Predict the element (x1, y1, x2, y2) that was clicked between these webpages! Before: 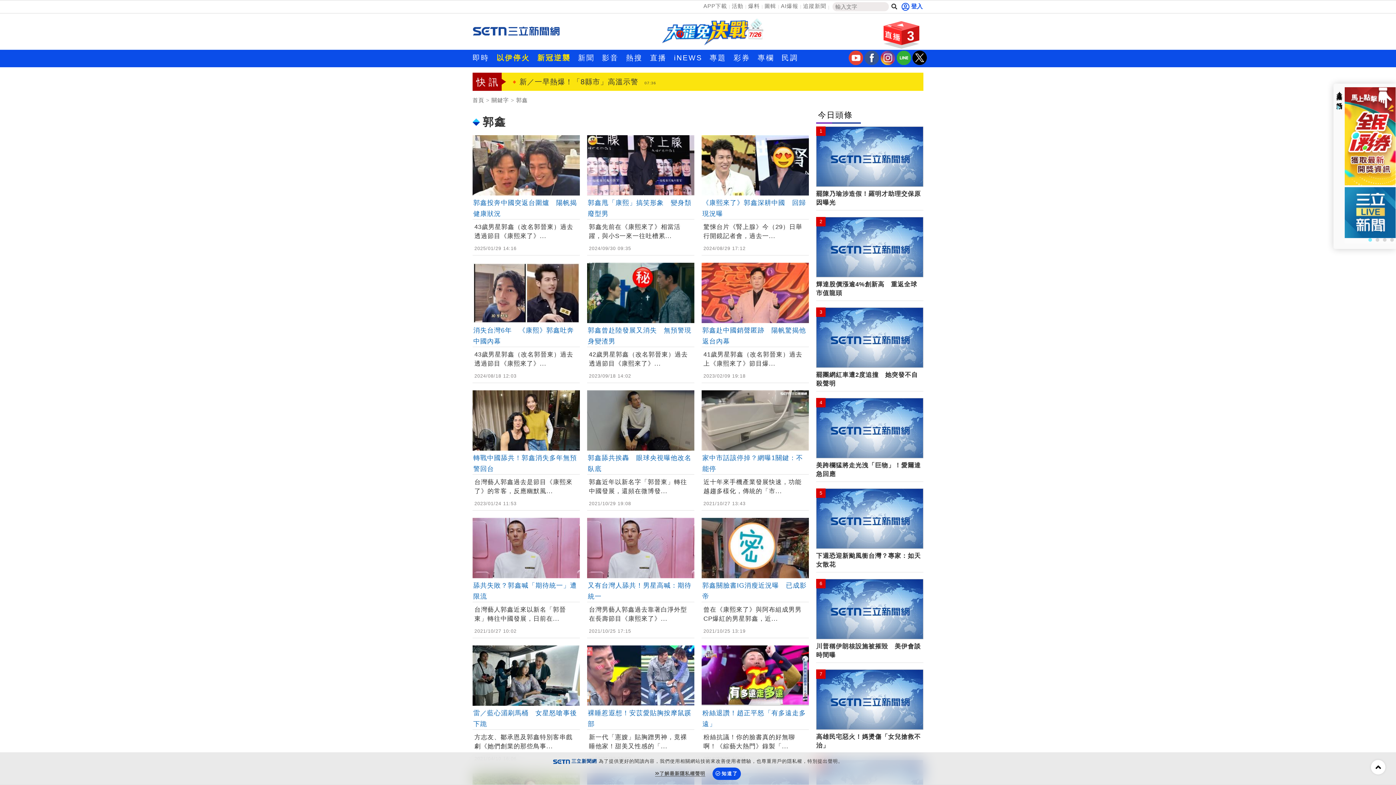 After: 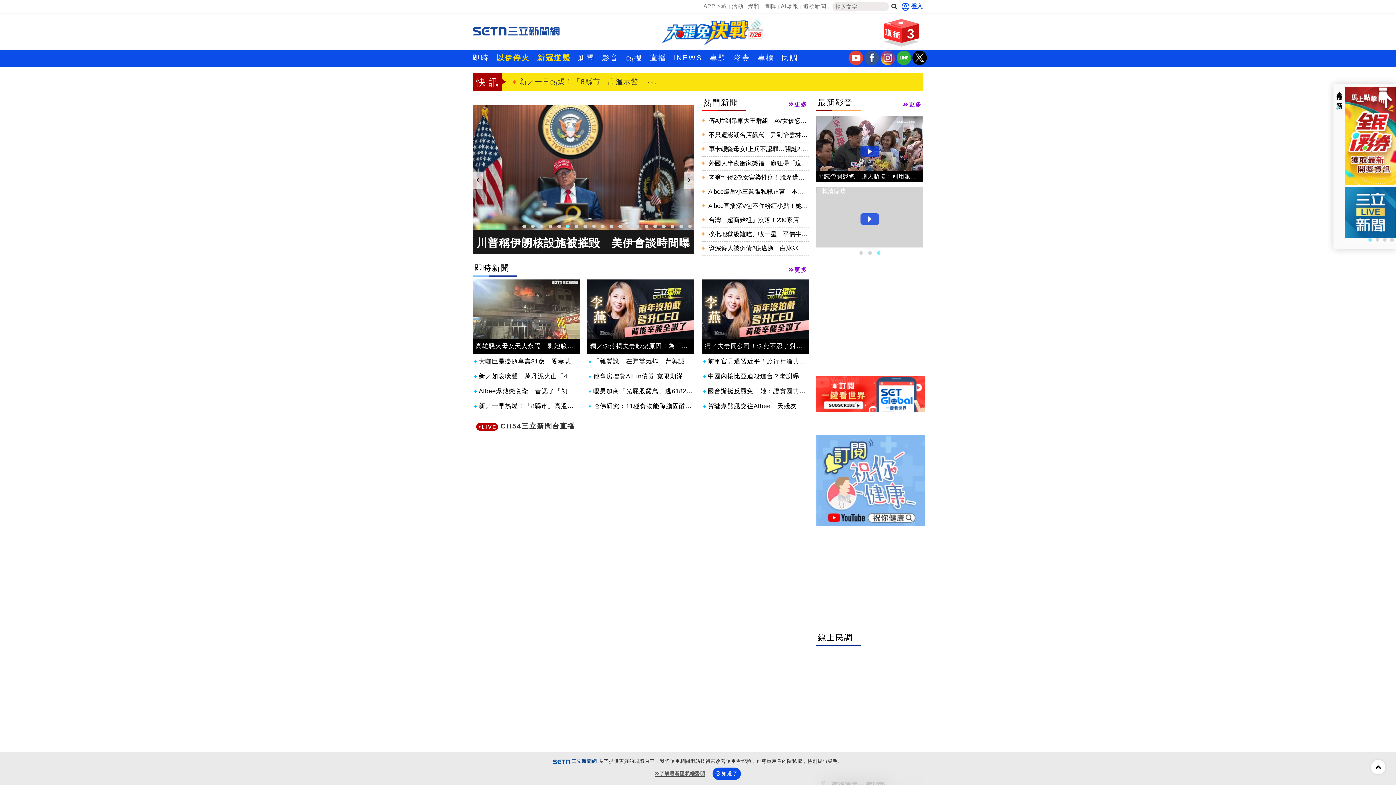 Action: bbox: (472, 27, 560, 34)